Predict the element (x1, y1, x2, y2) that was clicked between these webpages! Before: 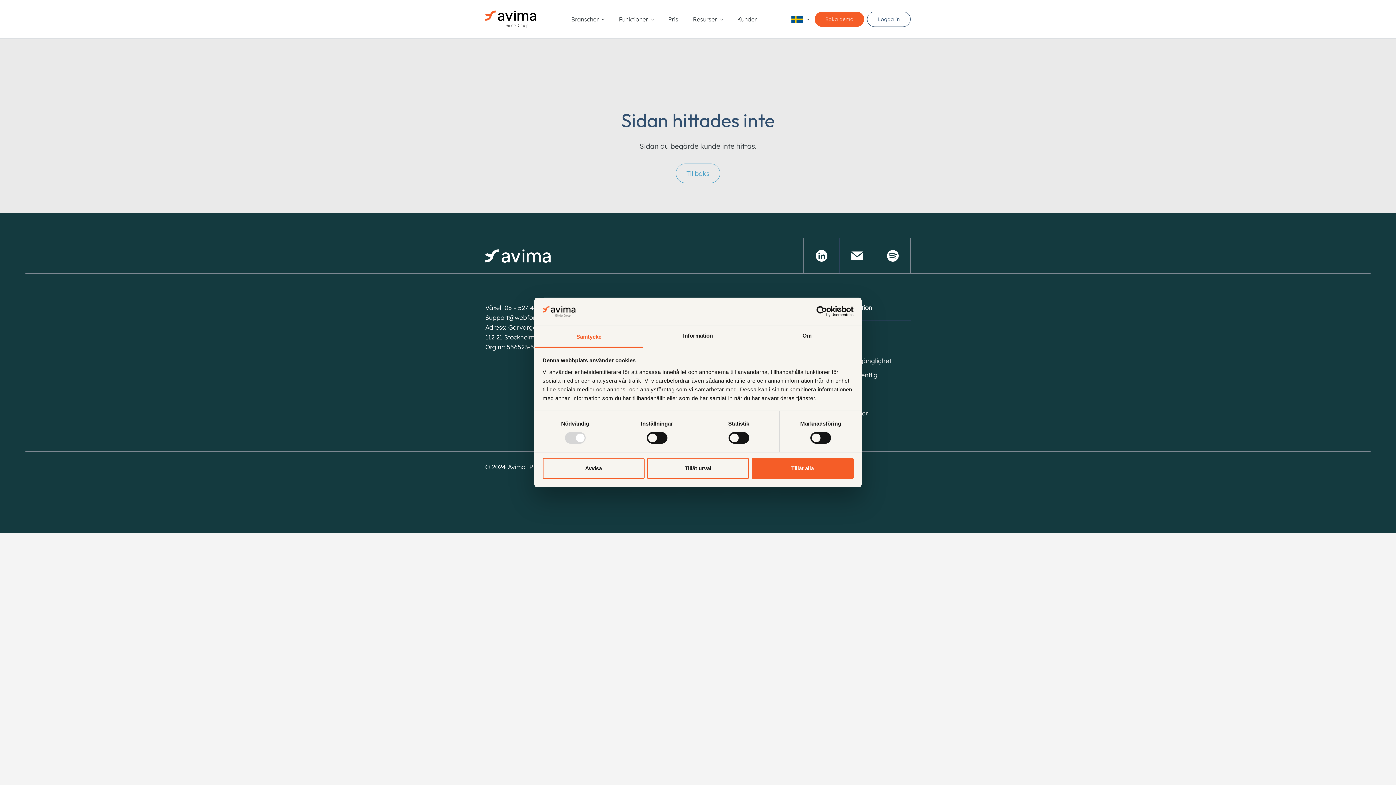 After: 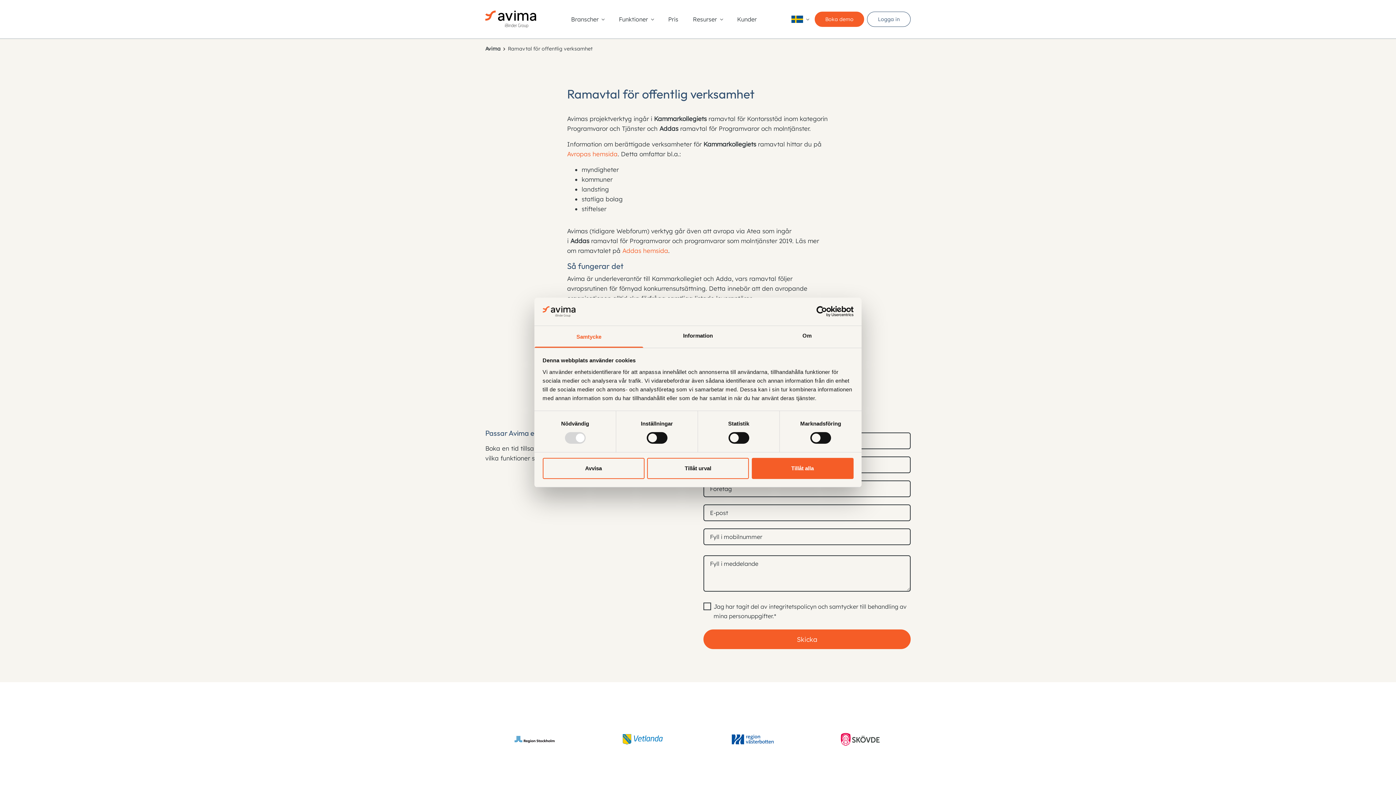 Action: bbox: (812, 370, 910, 389) label: Ramavtal för offentlig verksamhet